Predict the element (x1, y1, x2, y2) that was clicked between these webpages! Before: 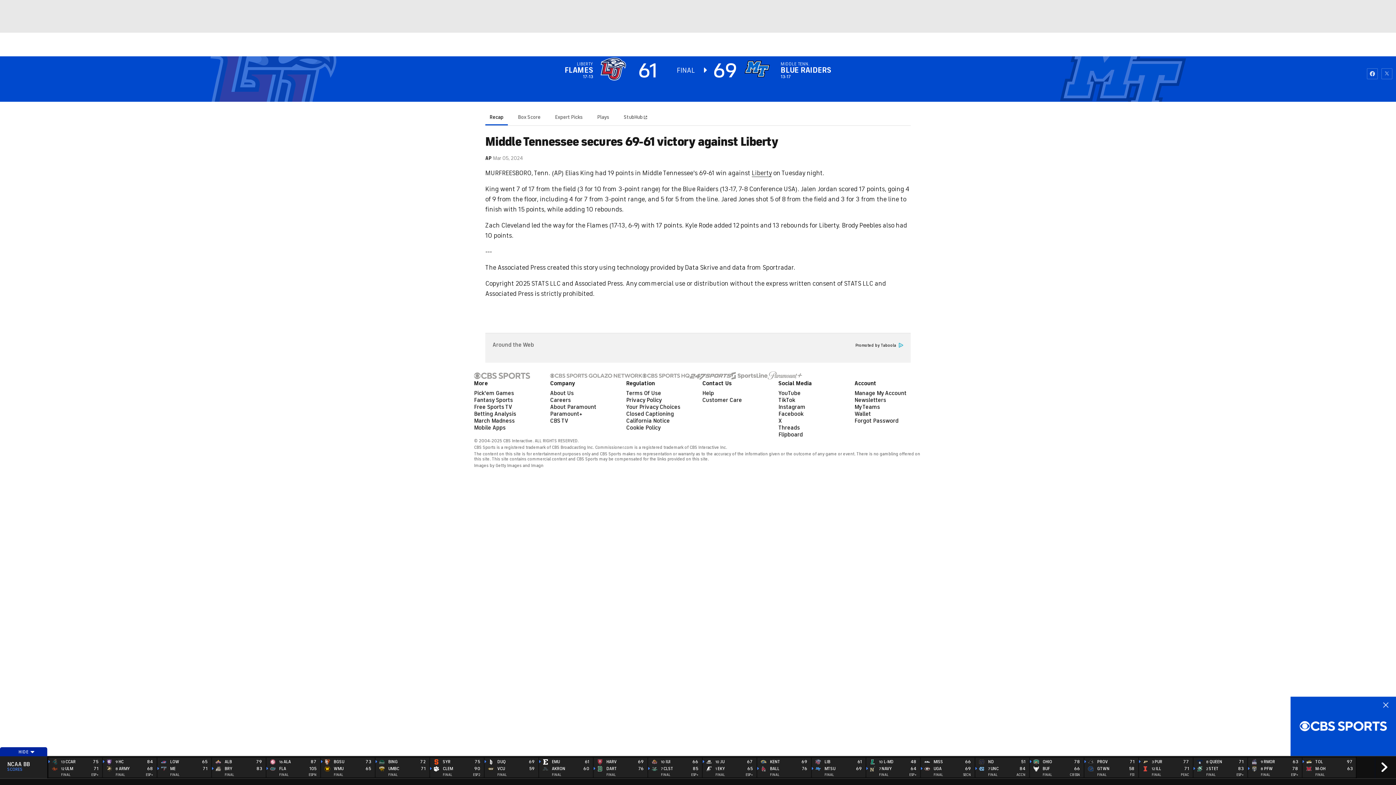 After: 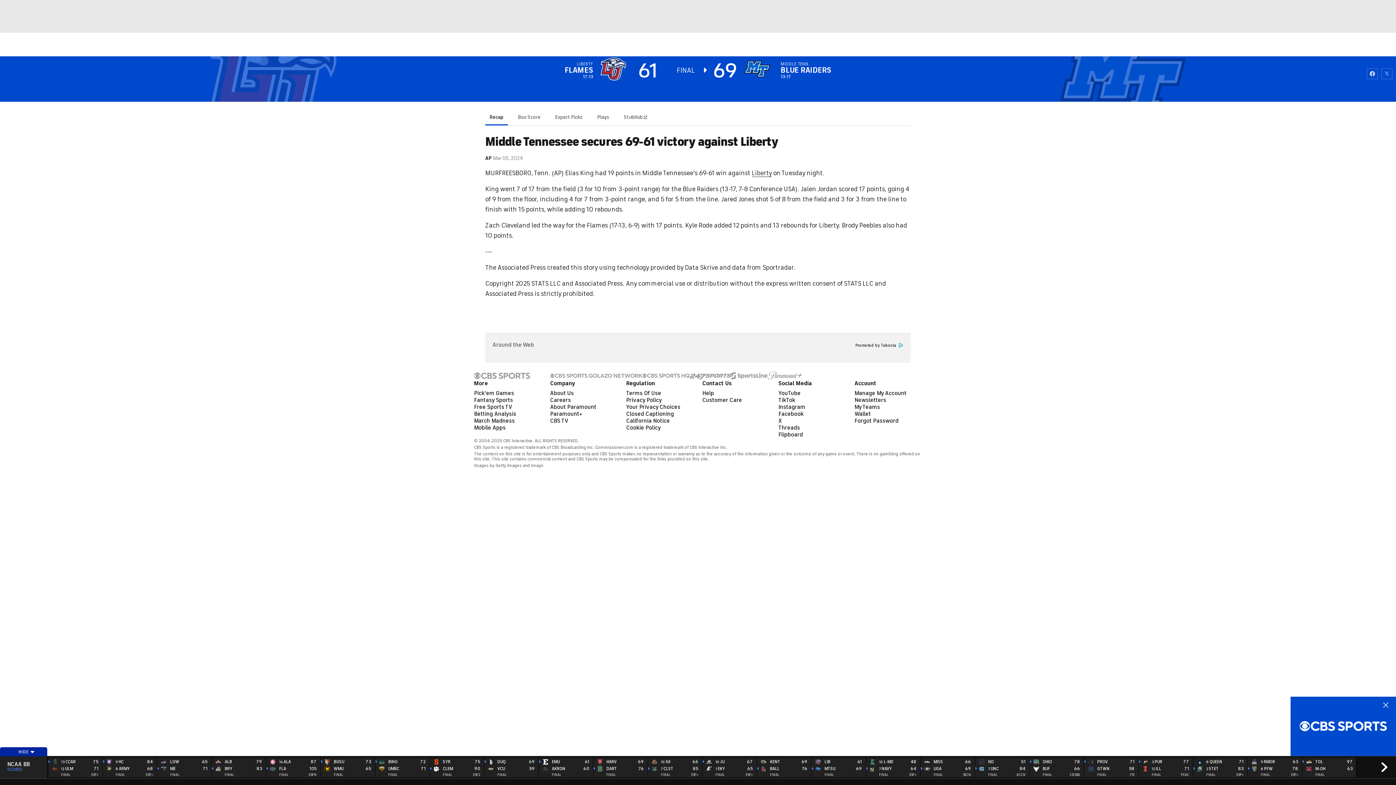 Action: label: 
	
	OHIO
BUF	78
66
FINAL	CBSSN bbox: (1029, 758, 1084, 777)